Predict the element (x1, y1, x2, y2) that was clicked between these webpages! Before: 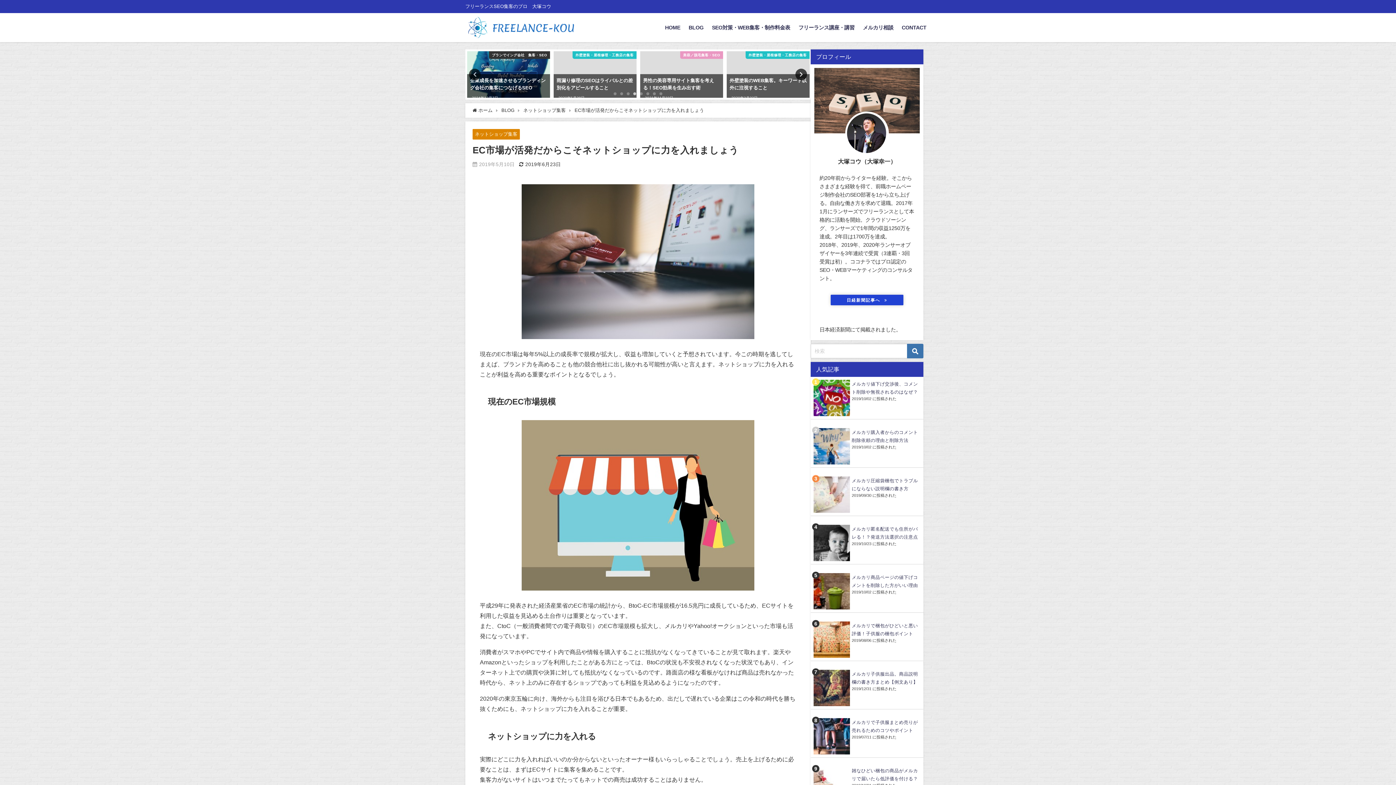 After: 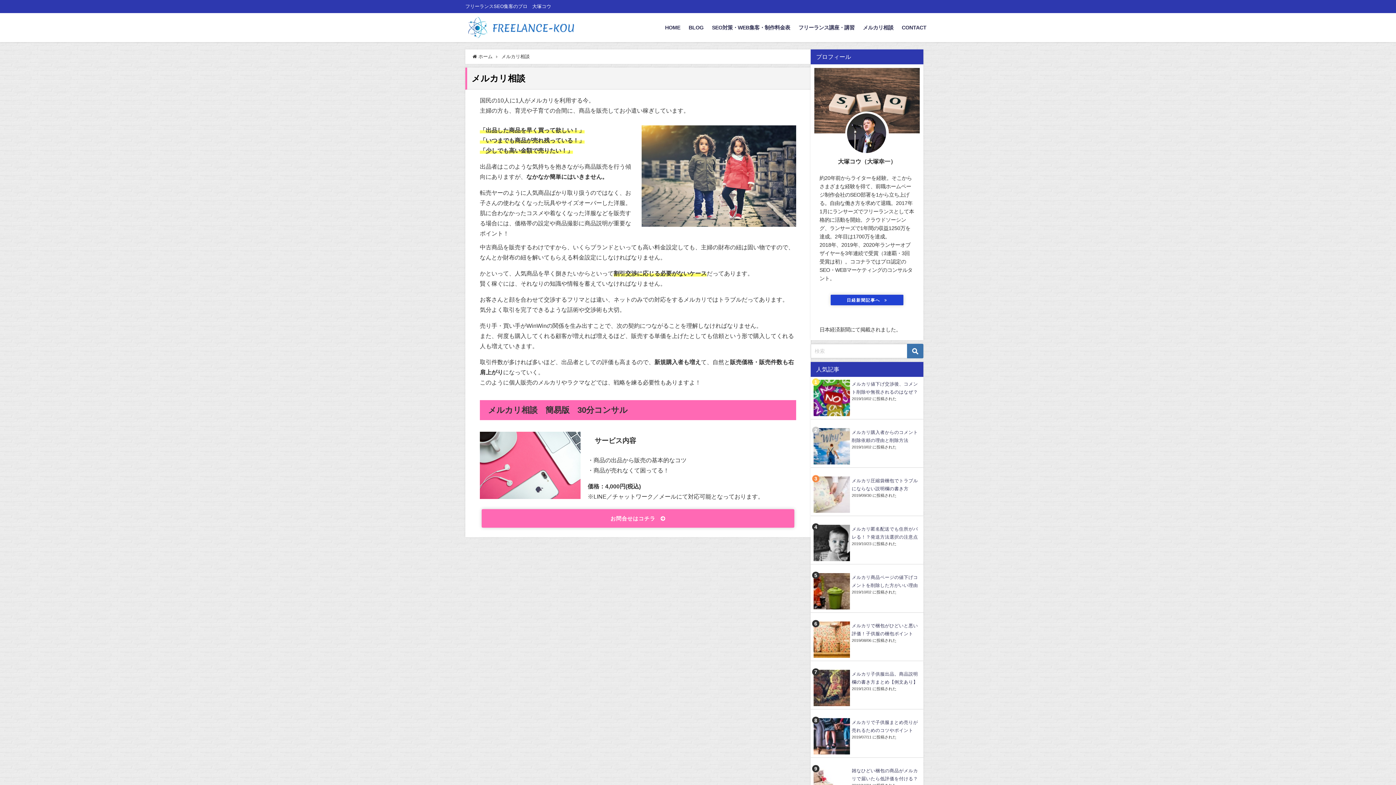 Action: bbox: (858, 17, 897, 38) label: メルカリ相談